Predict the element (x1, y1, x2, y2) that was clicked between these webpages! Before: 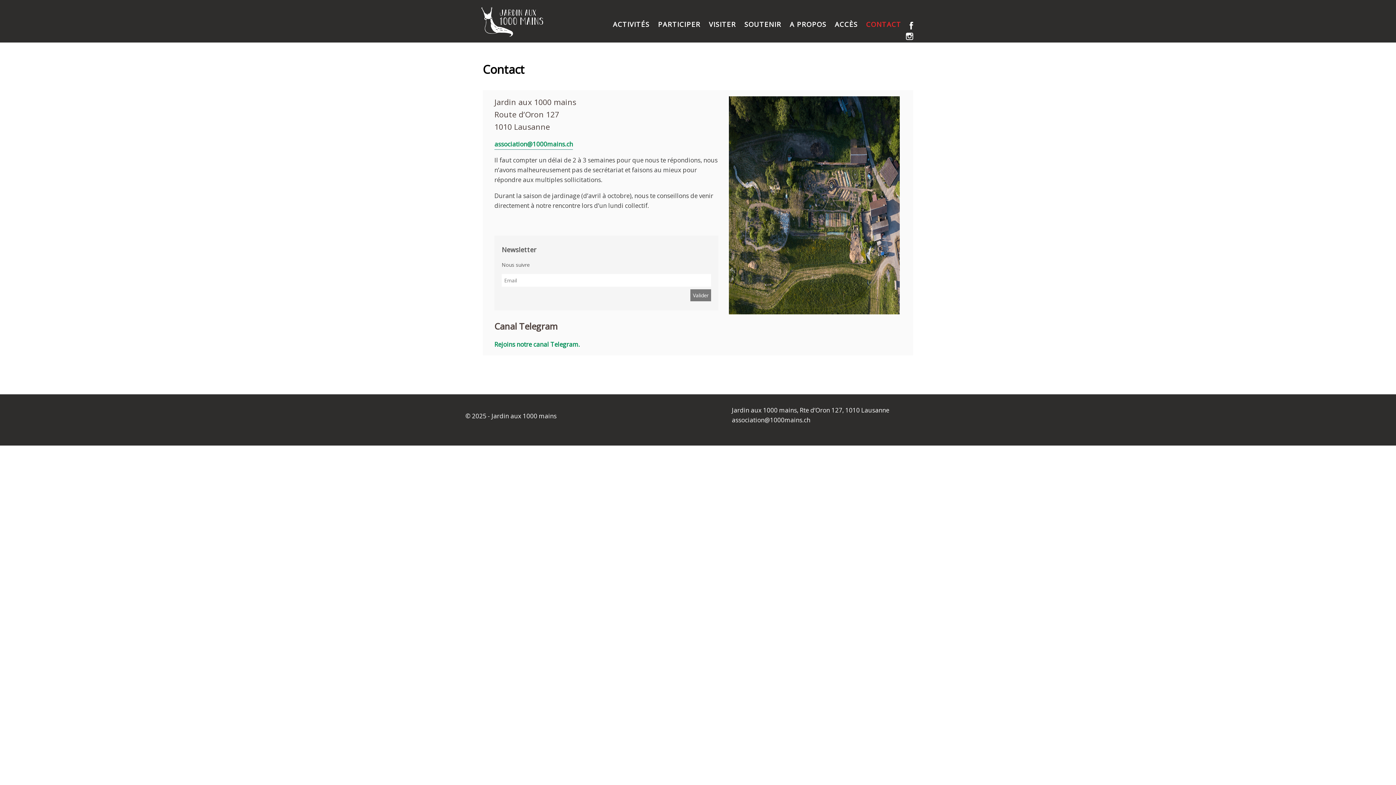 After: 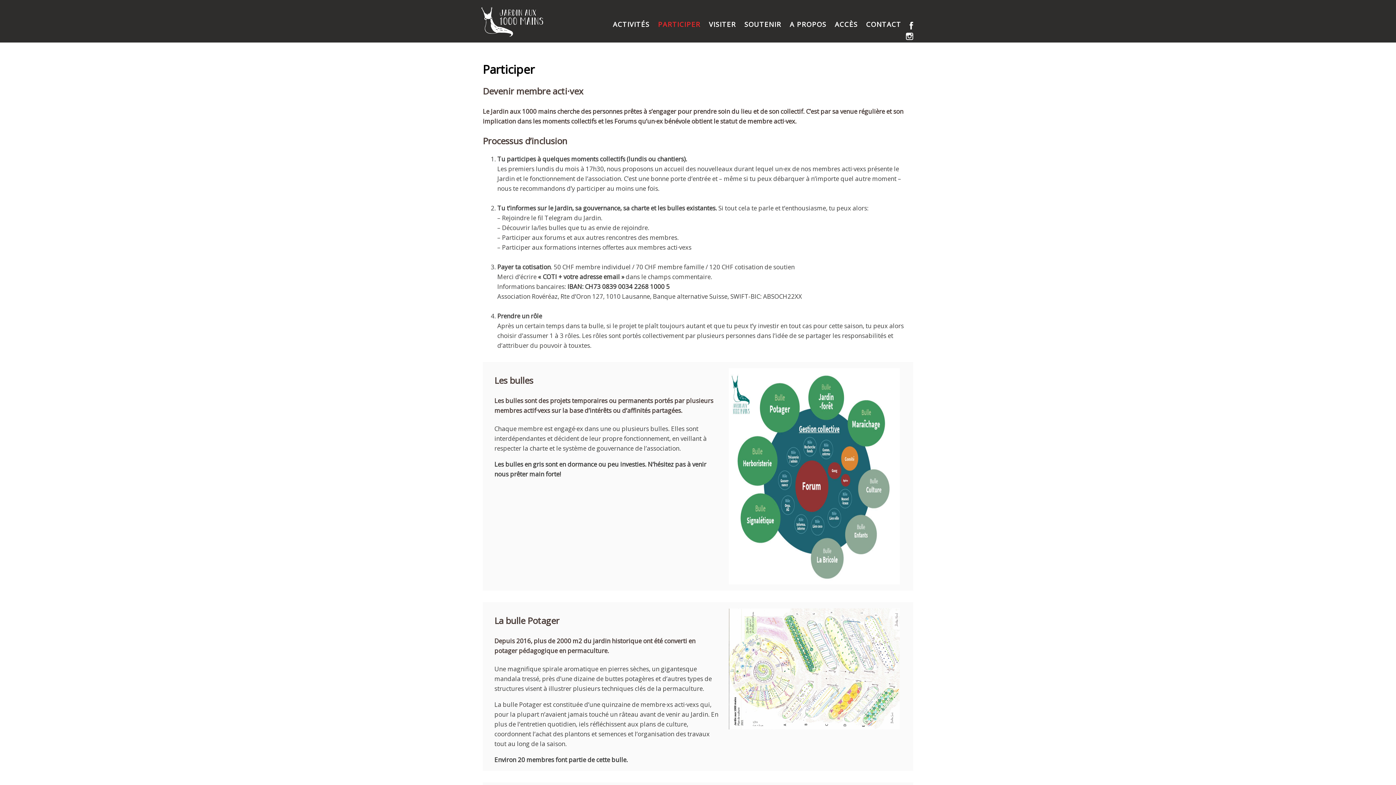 Action: label: PARTICIPER bbox: (658, 19, 700, 28)